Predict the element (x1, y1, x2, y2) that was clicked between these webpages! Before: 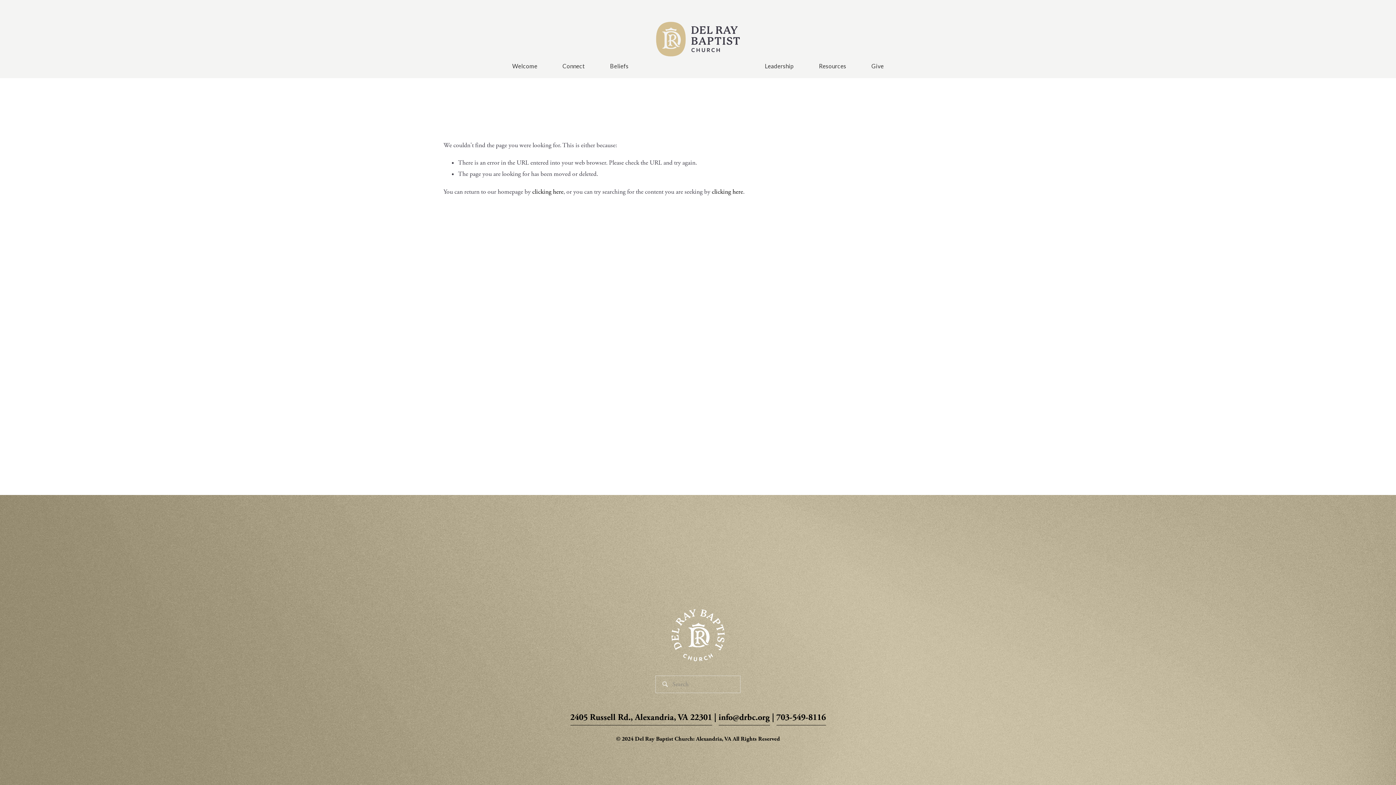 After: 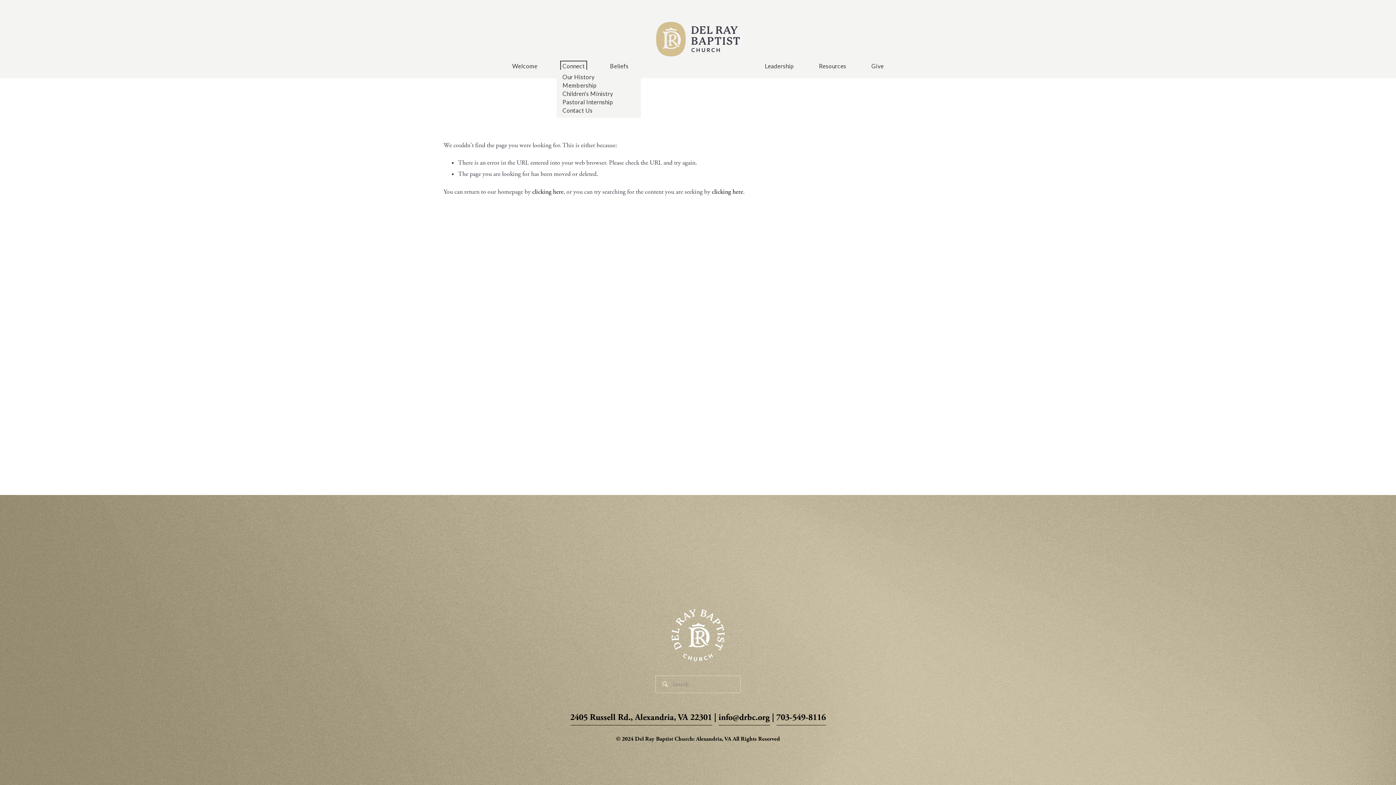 Action: label: folder dropdown bbox: (562, 62, 585, 69)